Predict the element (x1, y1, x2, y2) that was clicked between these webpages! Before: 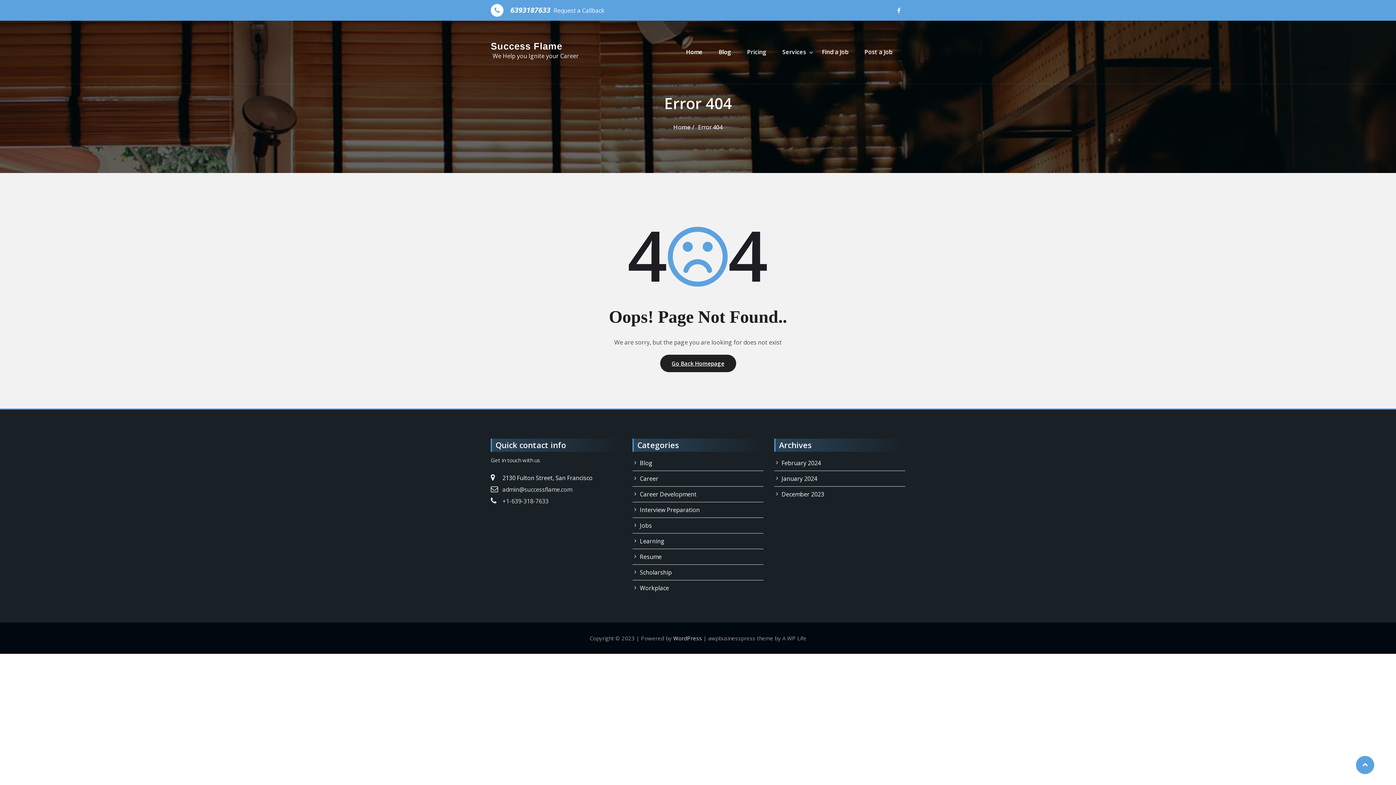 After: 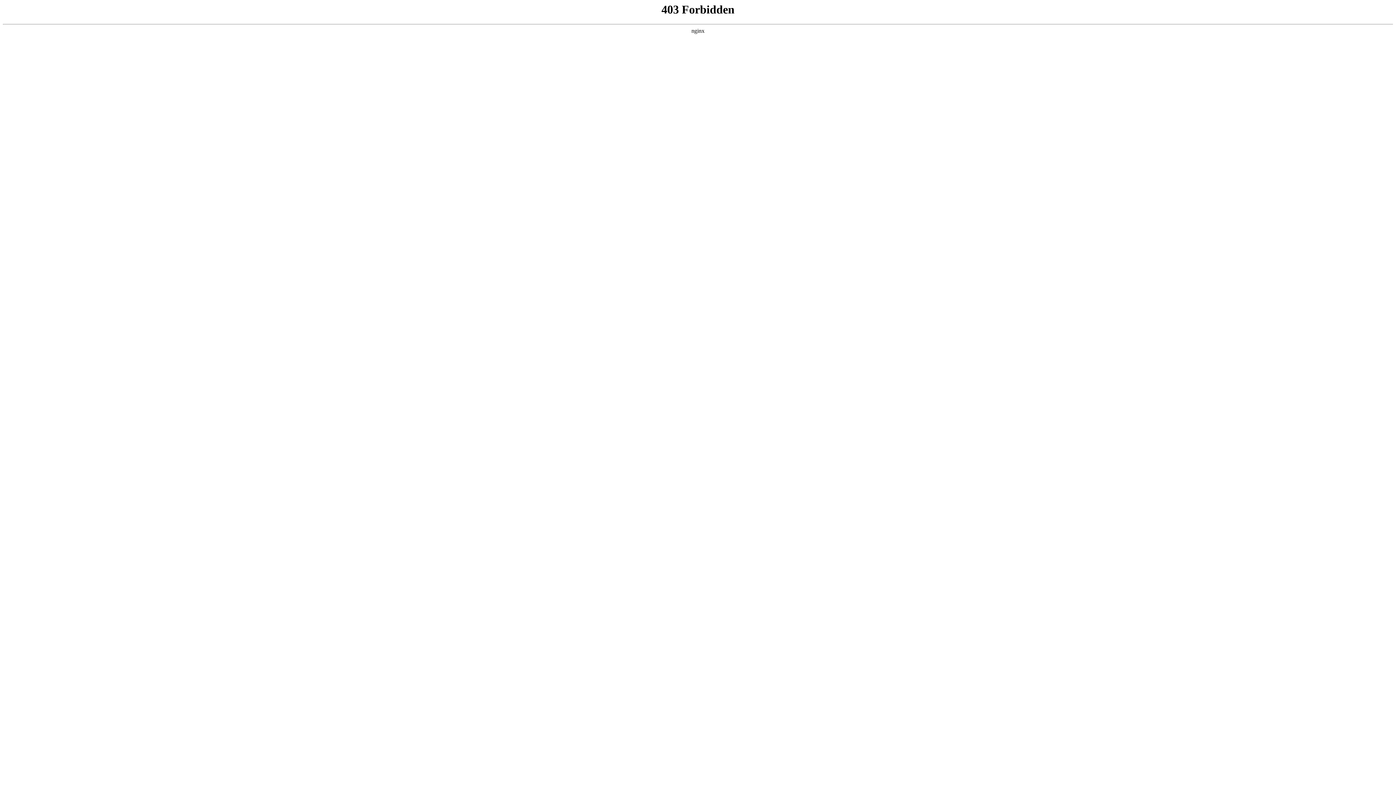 Action: label: WordPress bbox: (673, 634, 702, 642)